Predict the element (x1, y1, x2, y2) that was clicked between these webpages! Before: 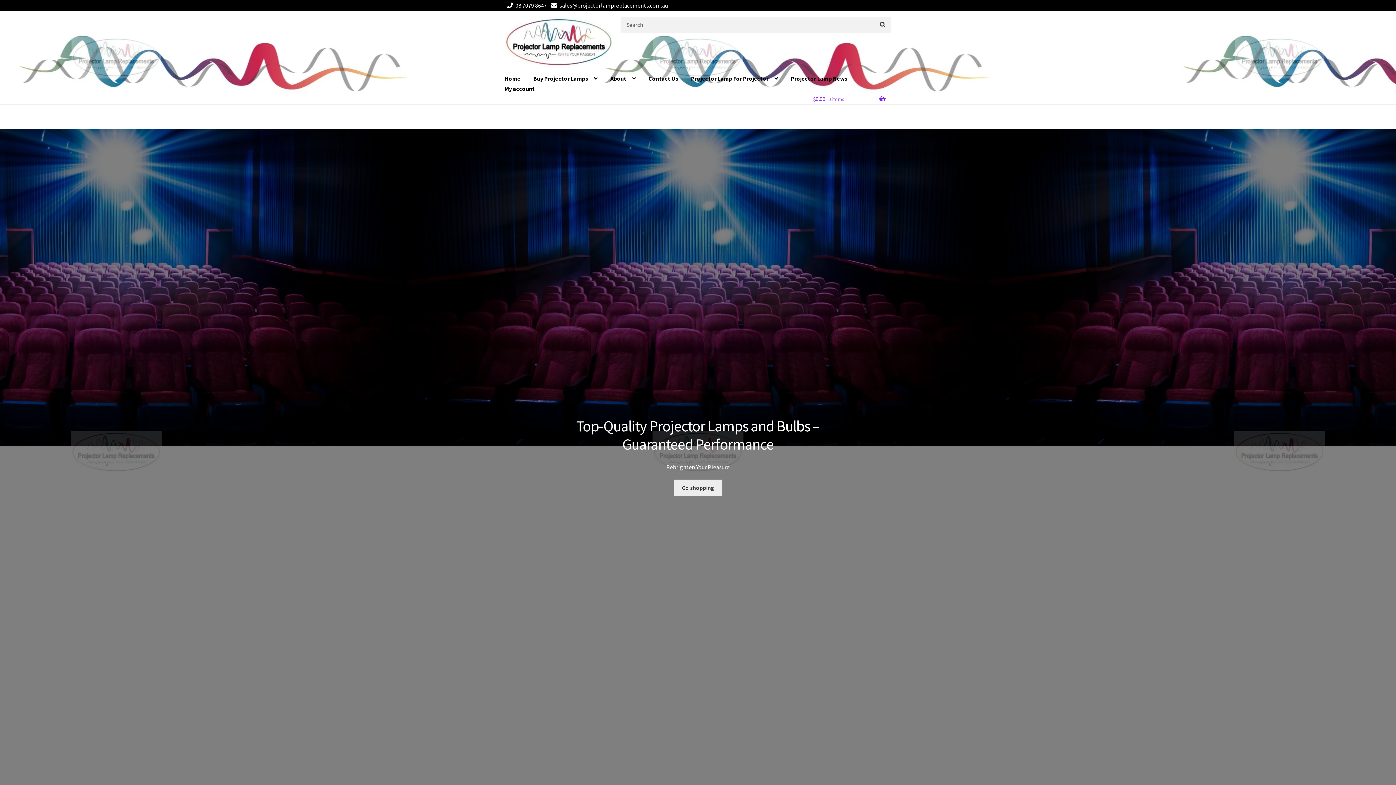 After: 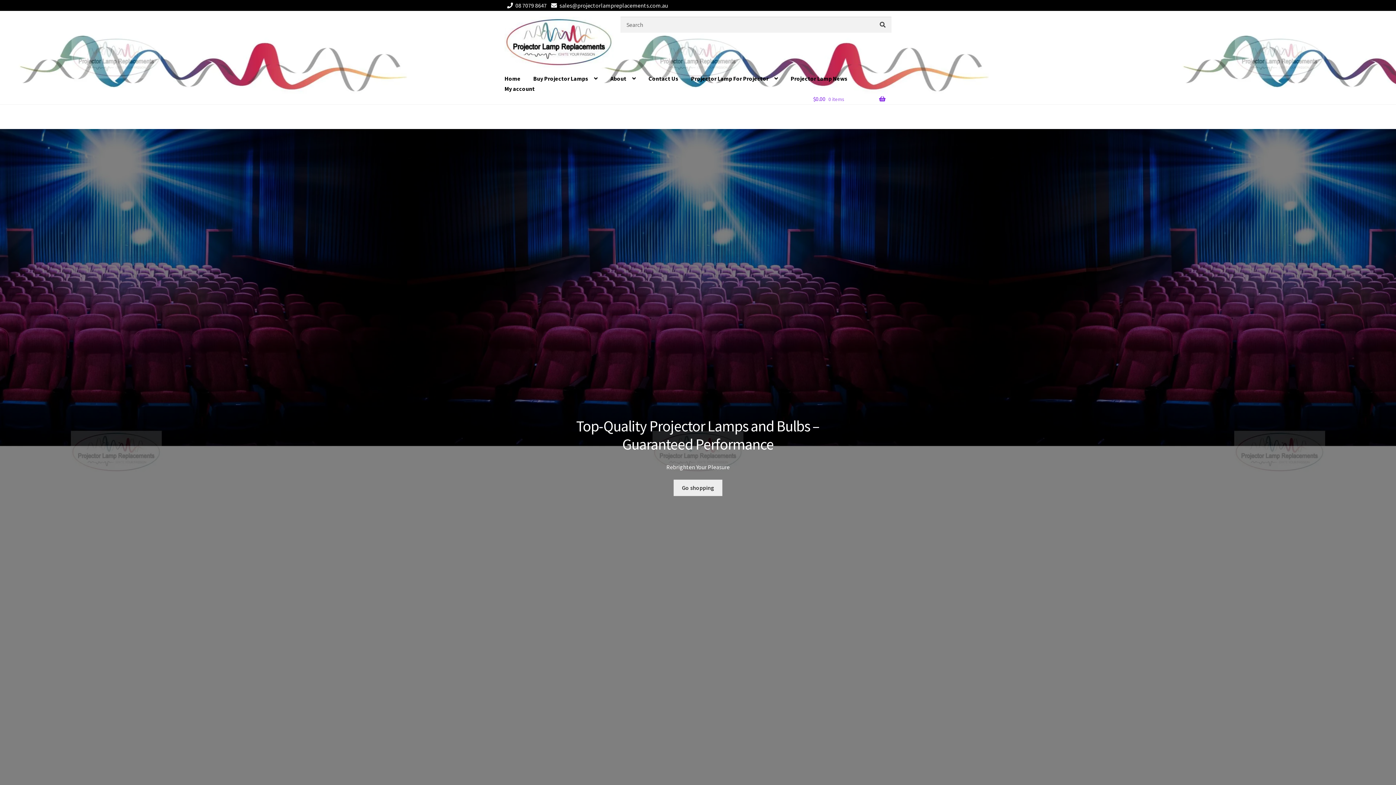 Action: bbox: (498, 73, 526, 83) label: Home